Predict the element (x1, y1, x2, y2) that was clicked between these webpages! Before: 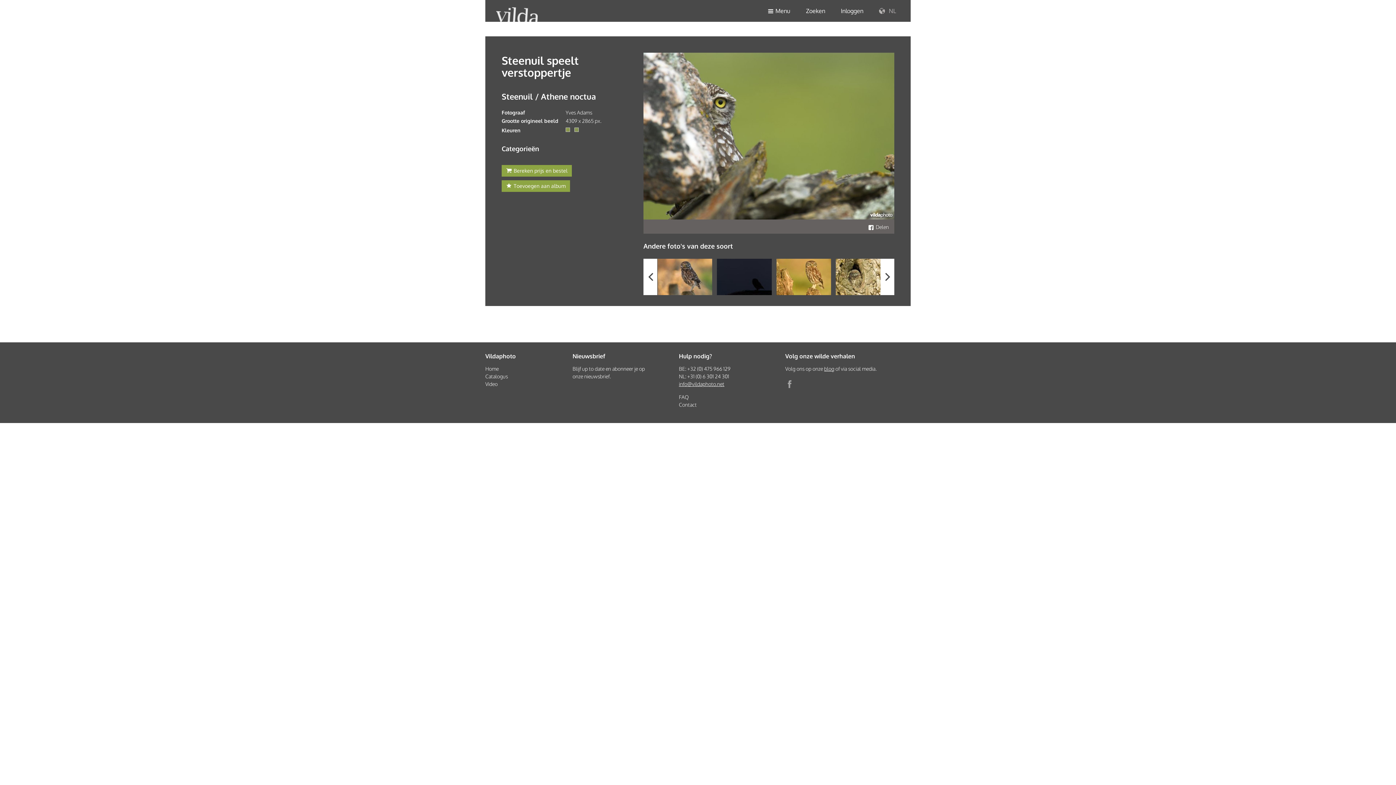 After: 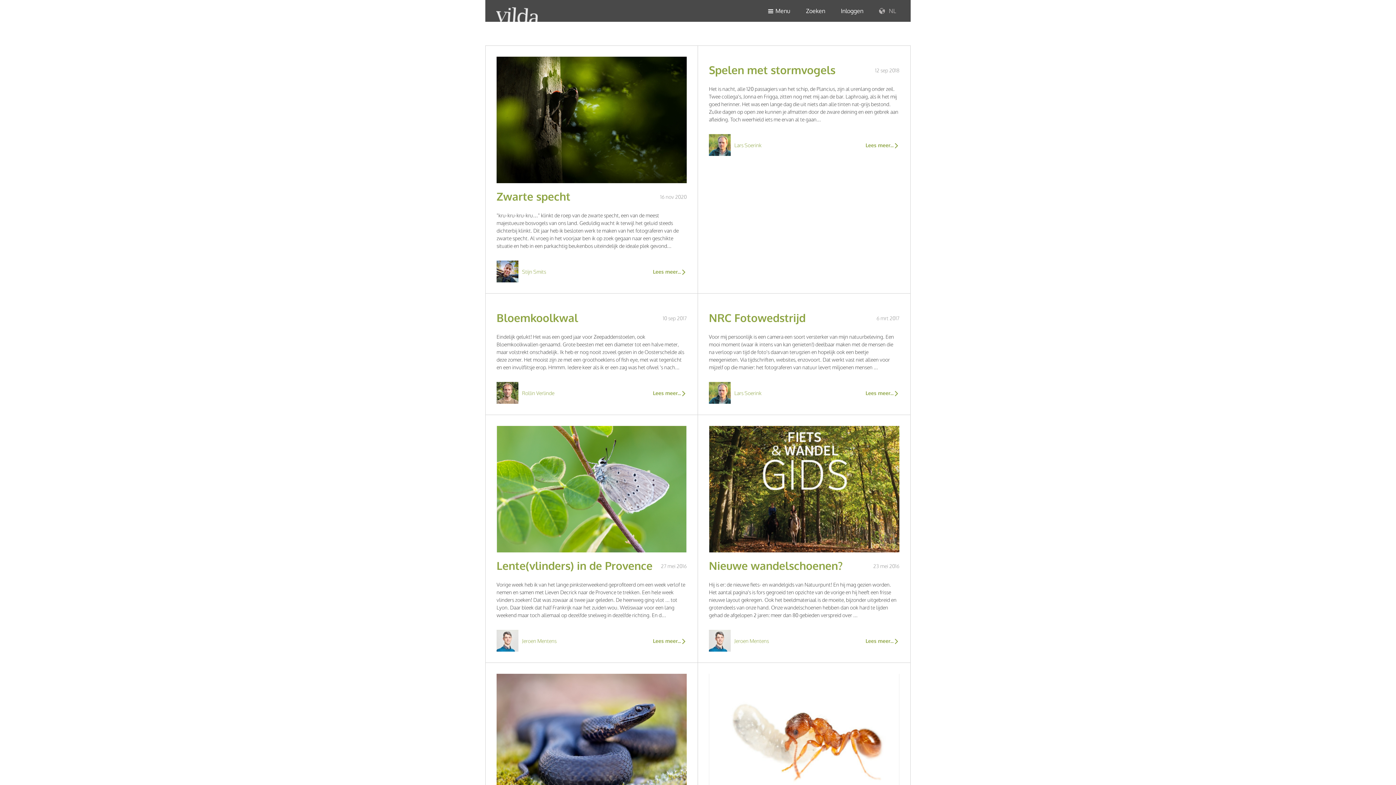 Action: bbox: (824, 365, 834, 371) label: blog